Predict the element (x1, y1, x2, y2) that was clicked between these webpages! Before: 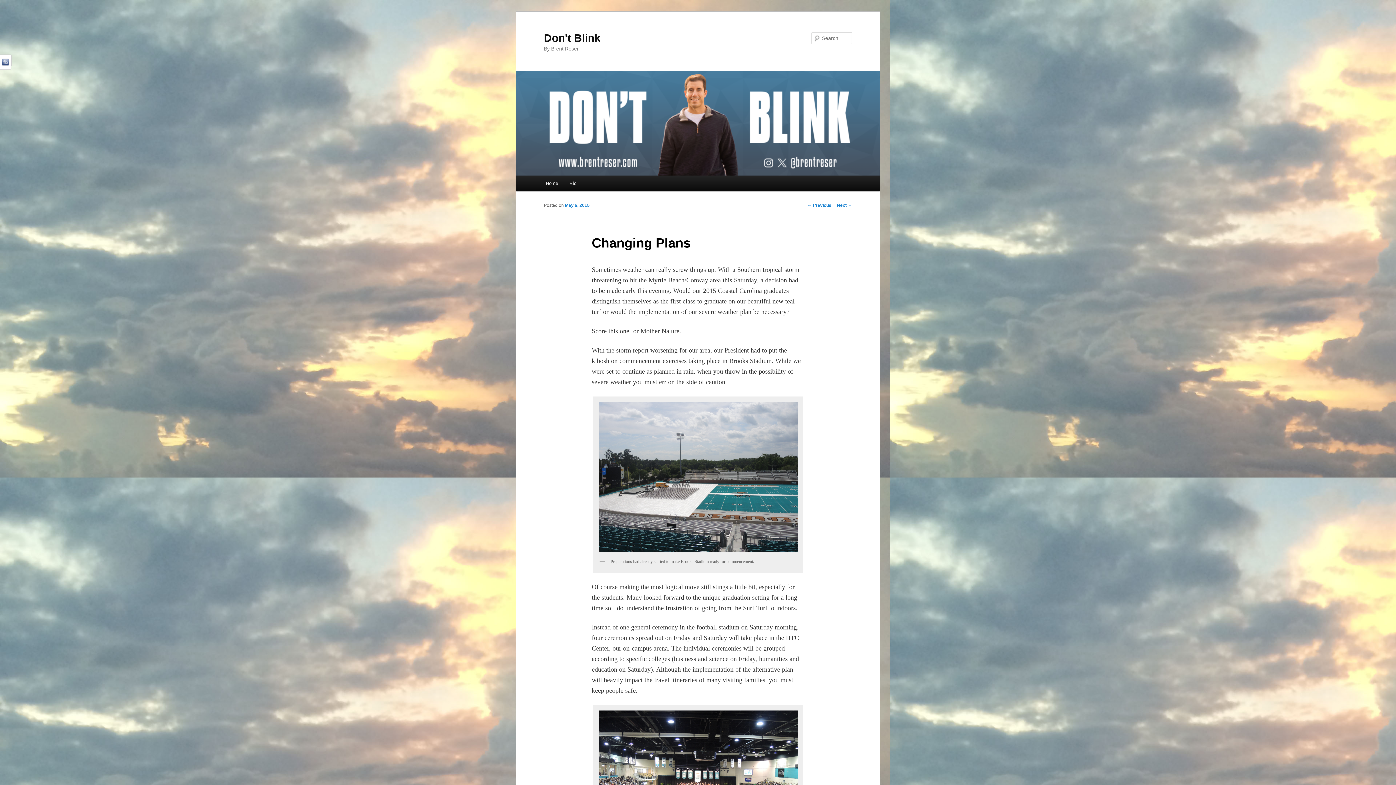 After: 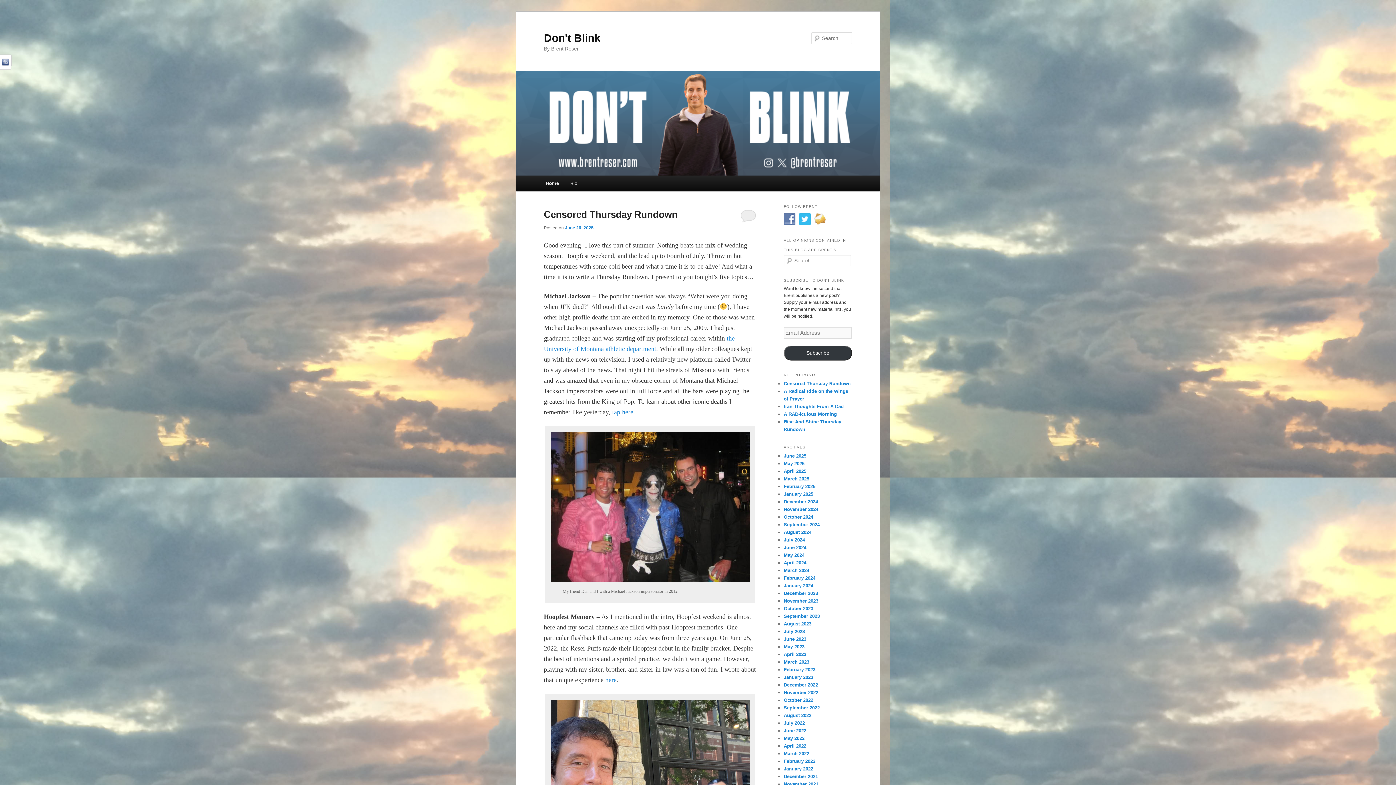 Action: label: Home bbox: (540, 175, 563, 191)